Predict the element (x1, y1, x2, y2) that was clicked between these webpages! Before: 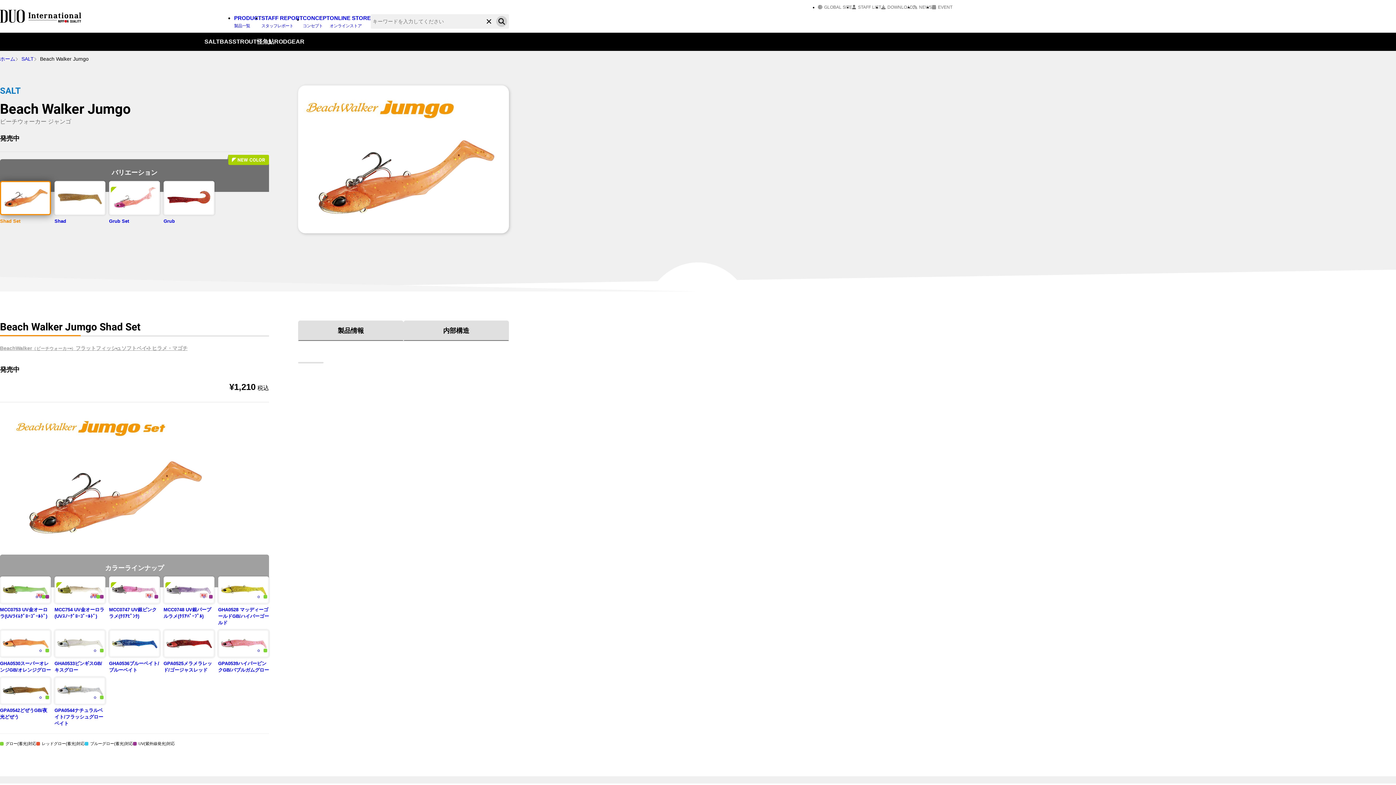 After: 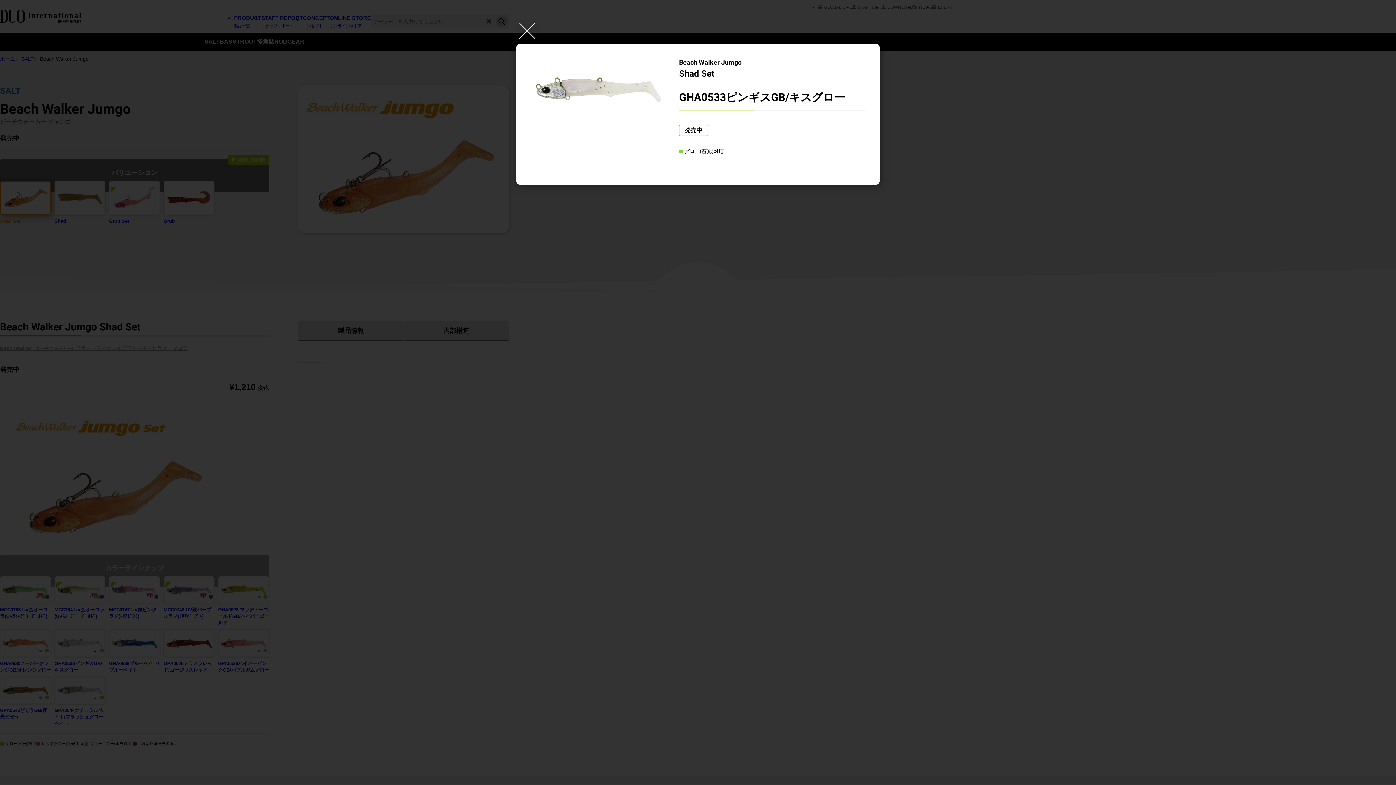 Action: bbox: (54, 630, 105, 673) label: GHA0533ピンギスGB/キスグロー